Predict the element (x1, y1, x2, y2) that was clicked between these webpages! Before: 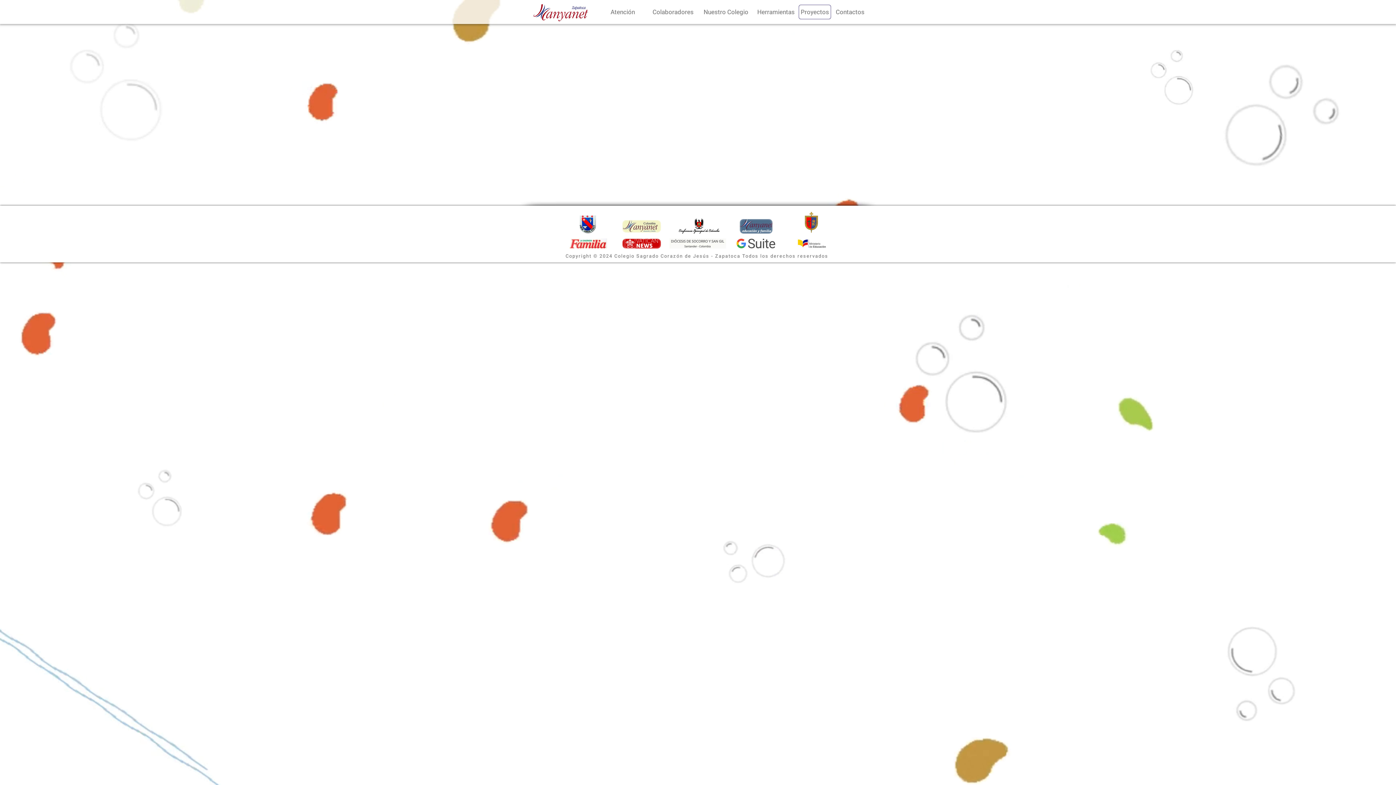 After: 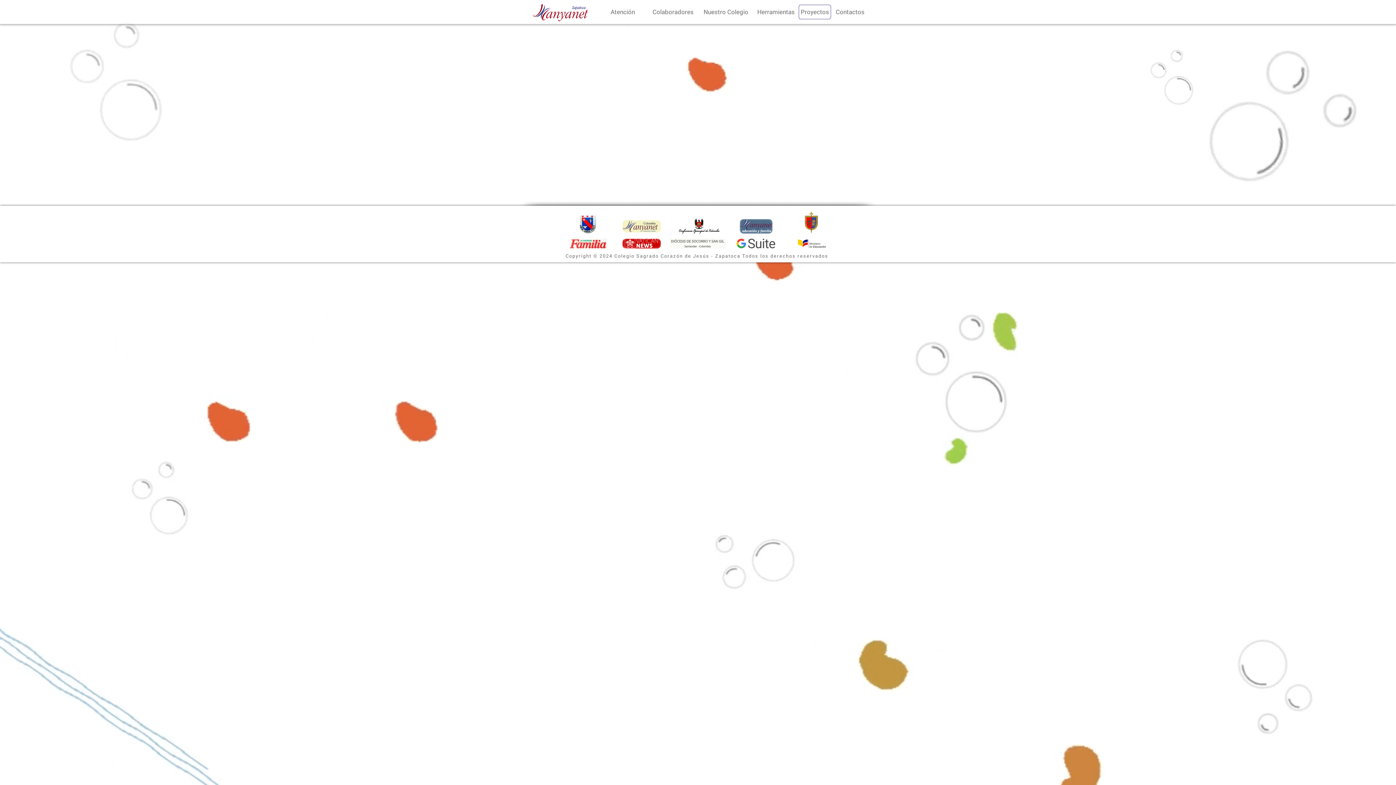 Action: bbox: (580, 215, 596, 233)